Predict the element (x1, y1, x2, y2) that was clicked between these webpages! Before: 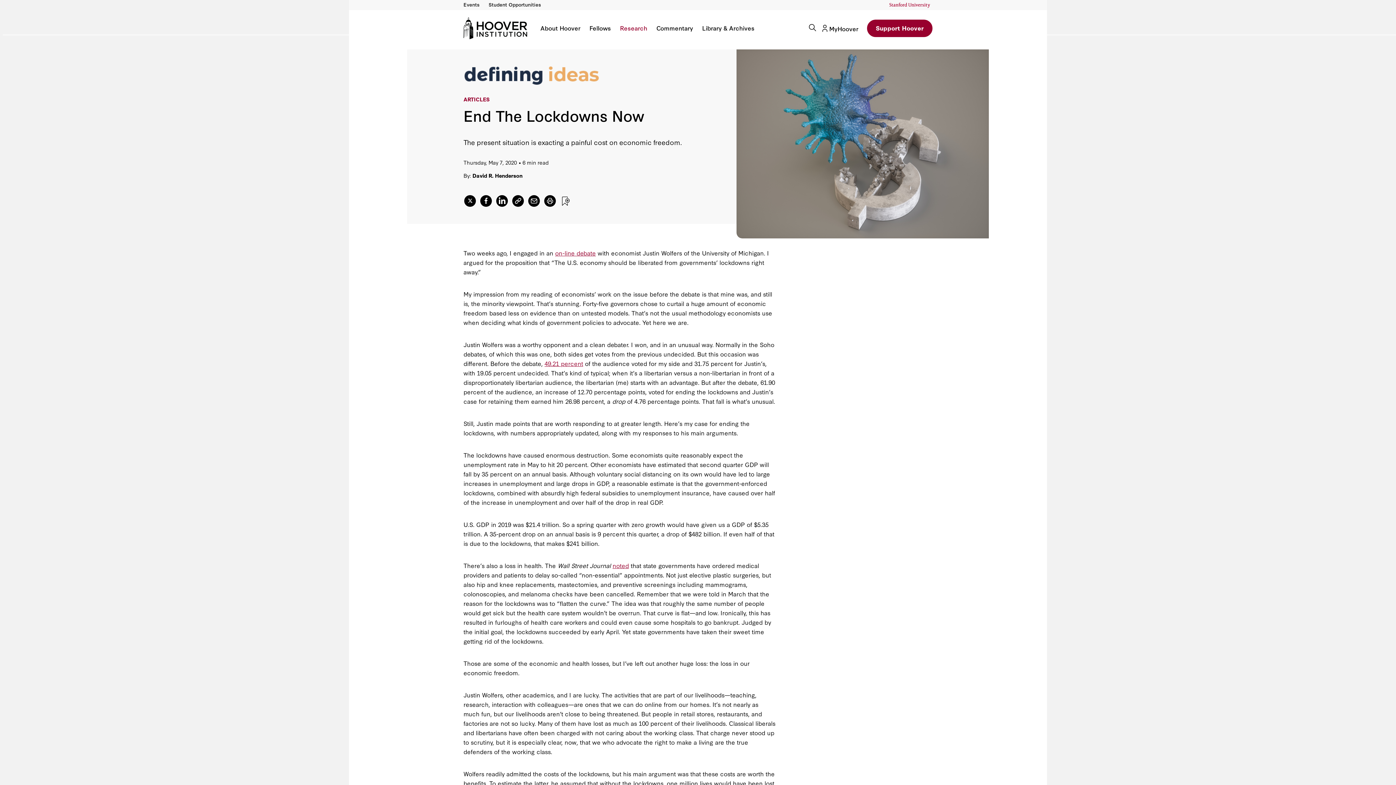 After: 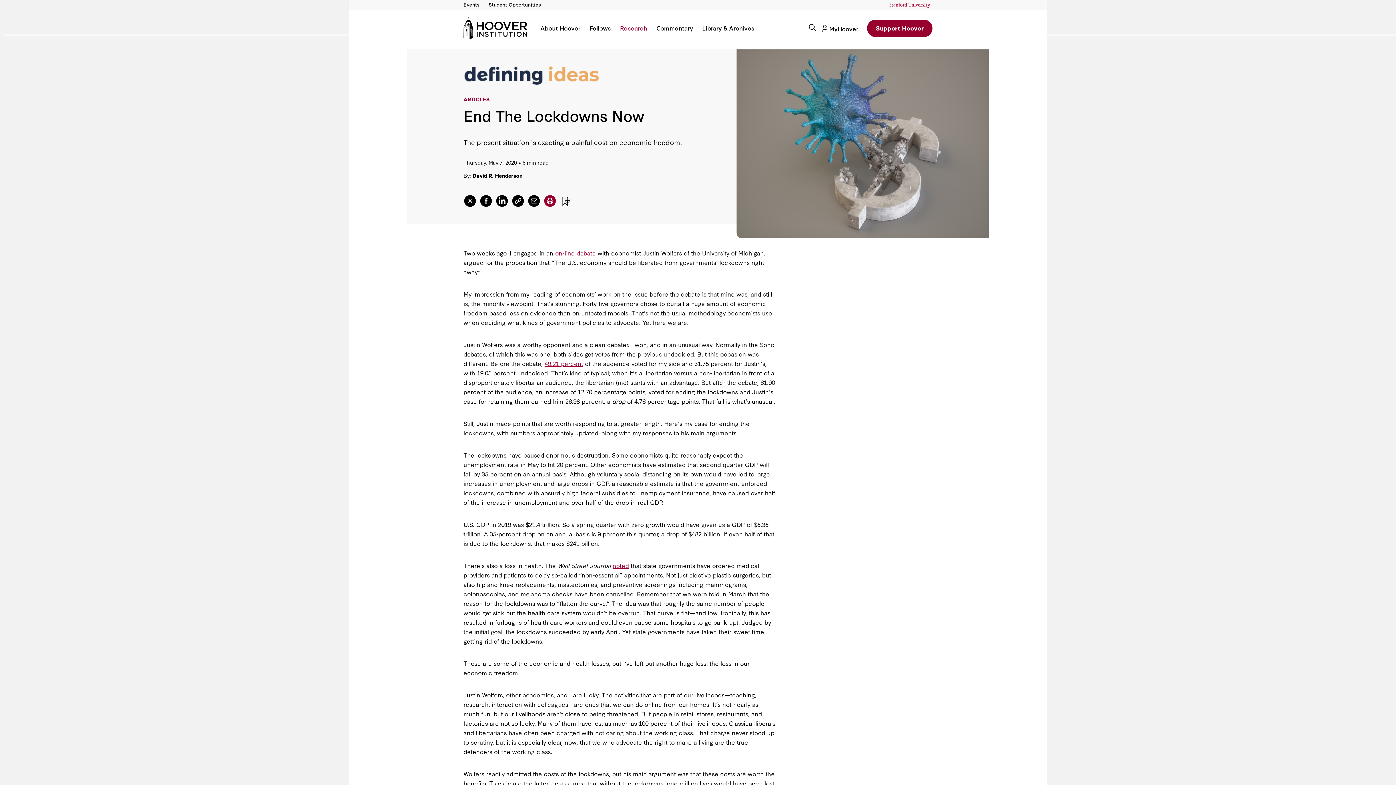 Action: label: .cls-2 { fill: none; stroke: #fff; stroke-linecap:
                                round; stroke-linejoin: round; stroke-width: 1.5px } bbox: (543, 195, 556, 206)